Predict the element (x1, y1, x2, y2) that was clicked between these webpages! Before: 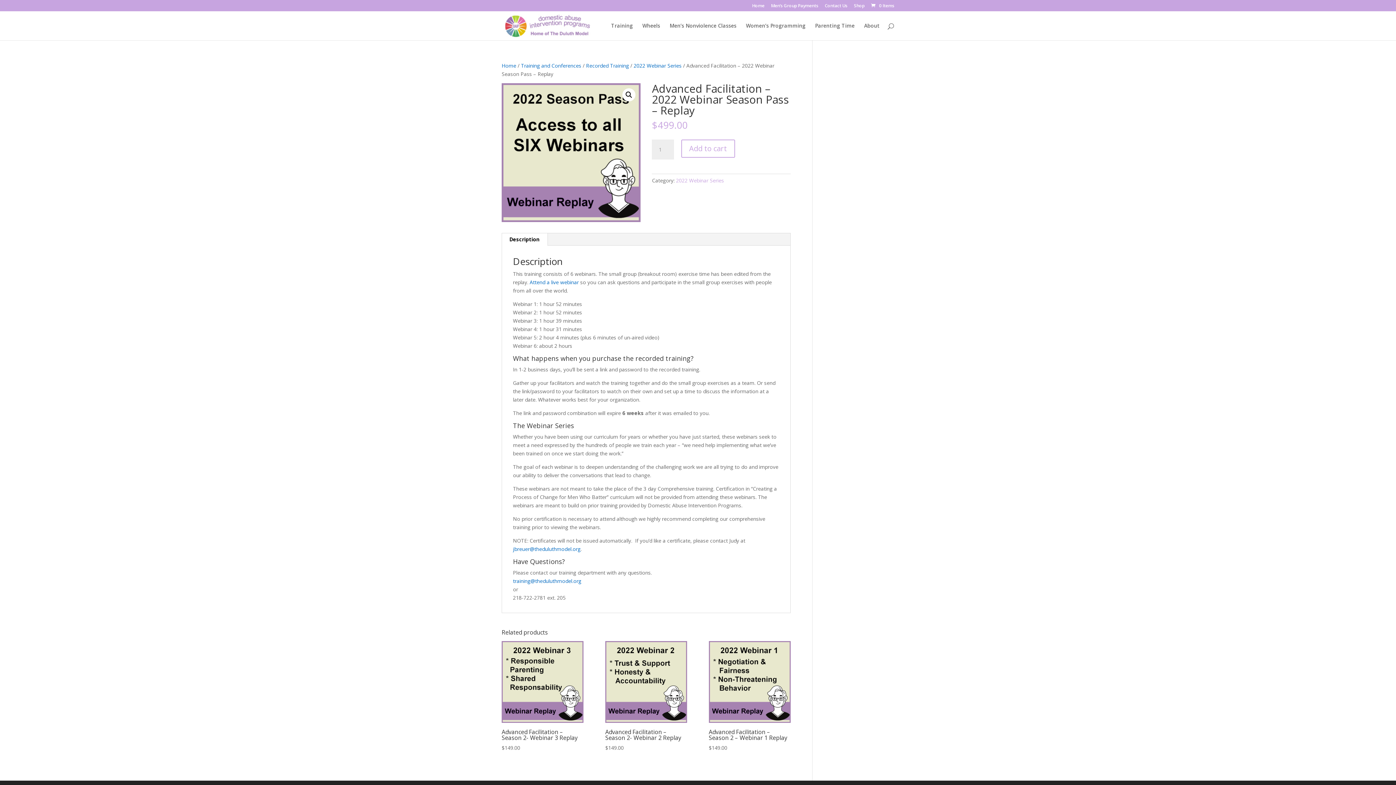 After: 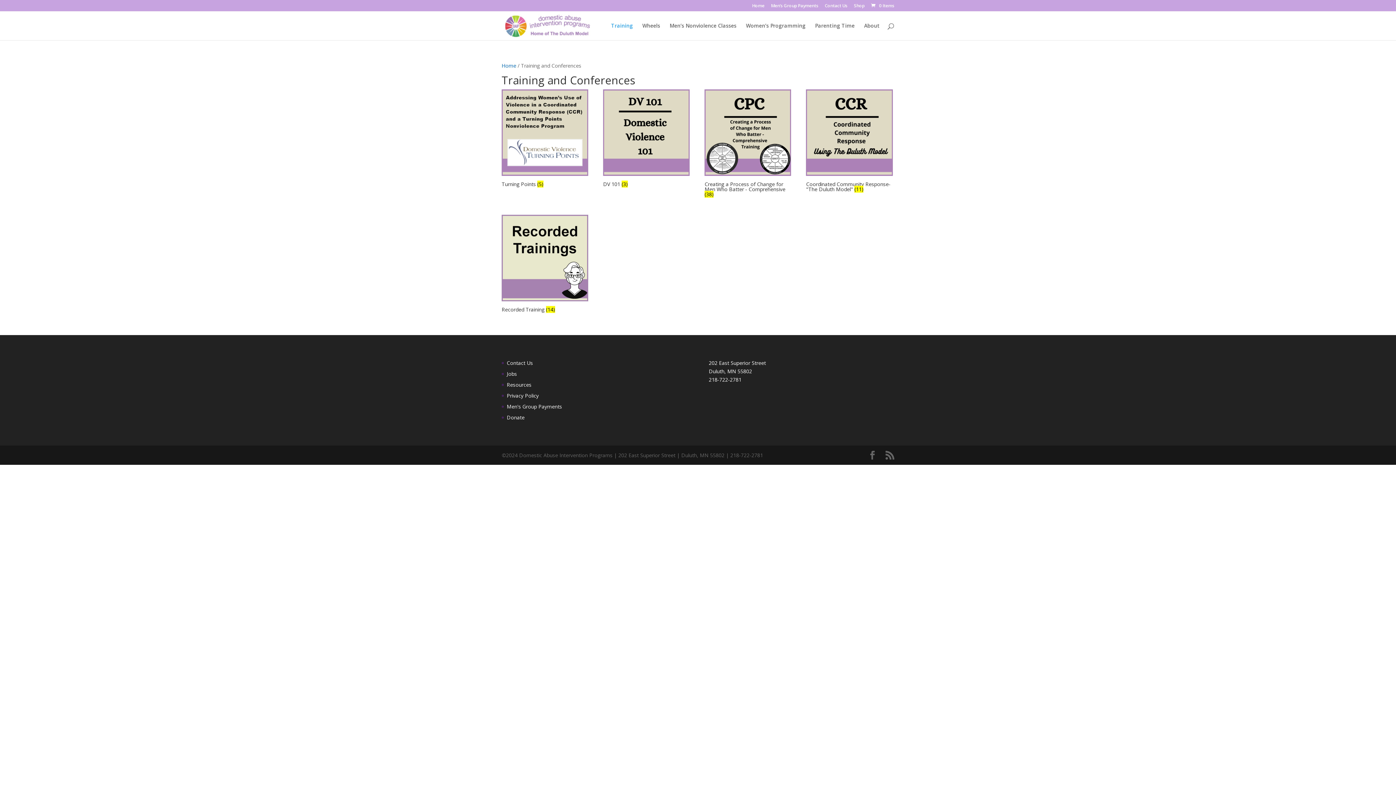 Action: label: Training bbox: (611, 23, 633, 40)